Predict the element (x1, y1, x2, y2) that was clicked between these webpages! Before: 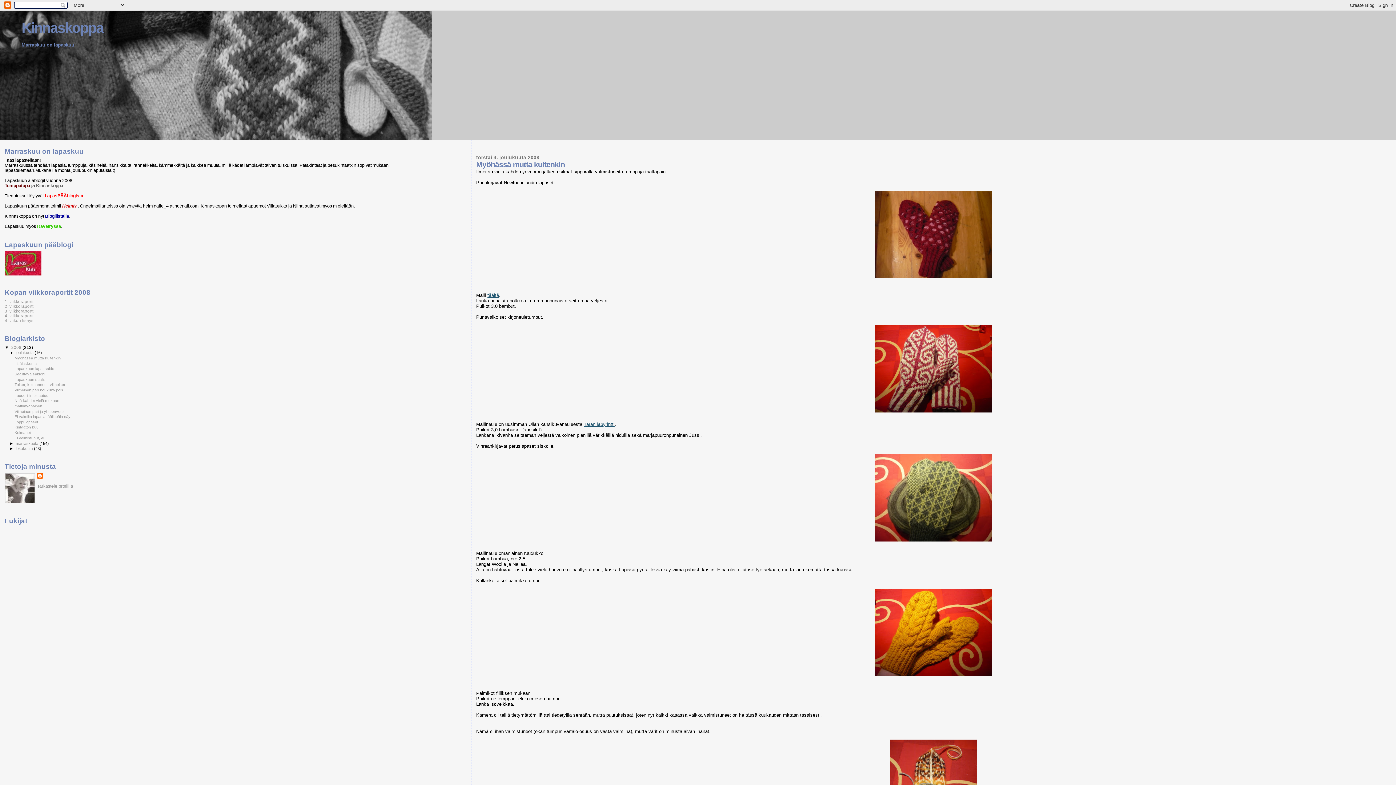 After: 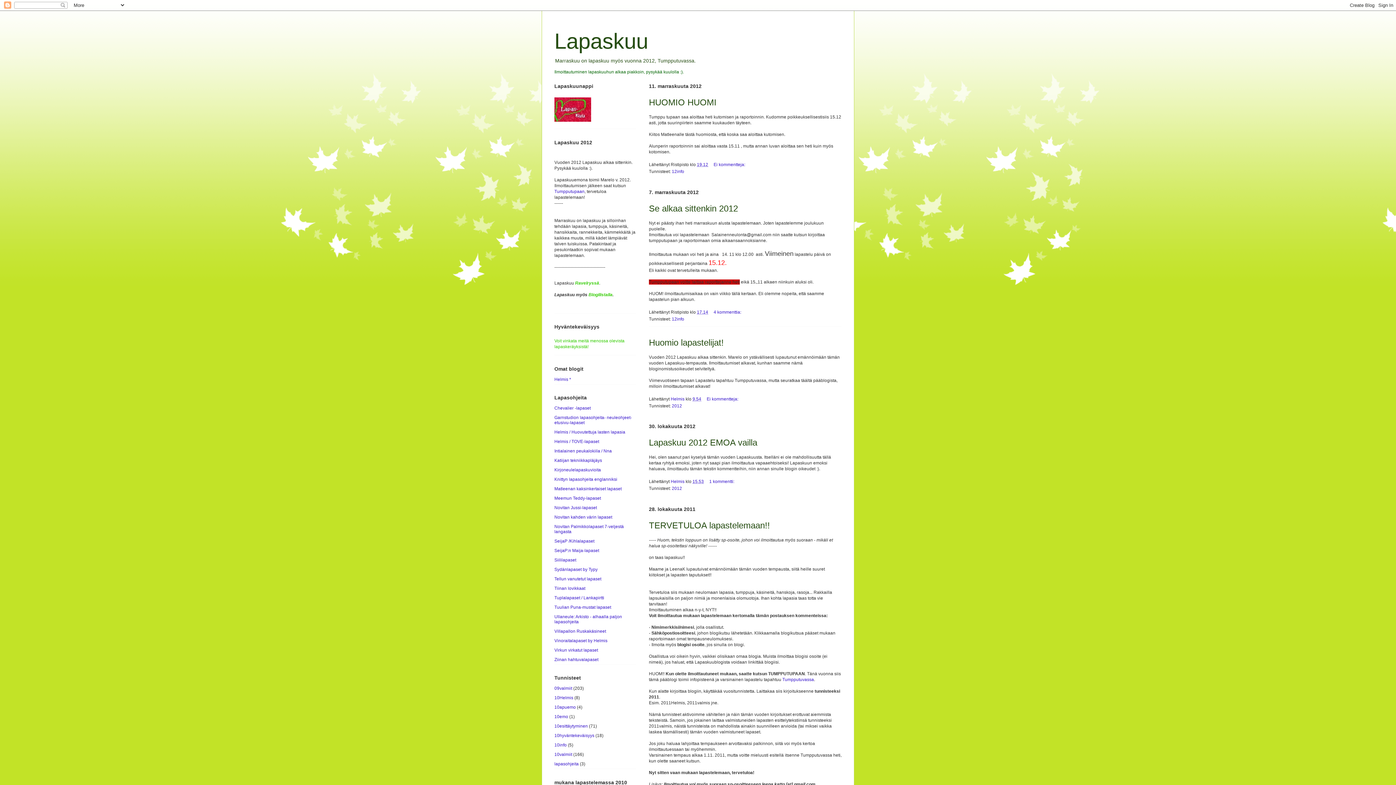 Action: bbox: (4, 271, 41, 276)